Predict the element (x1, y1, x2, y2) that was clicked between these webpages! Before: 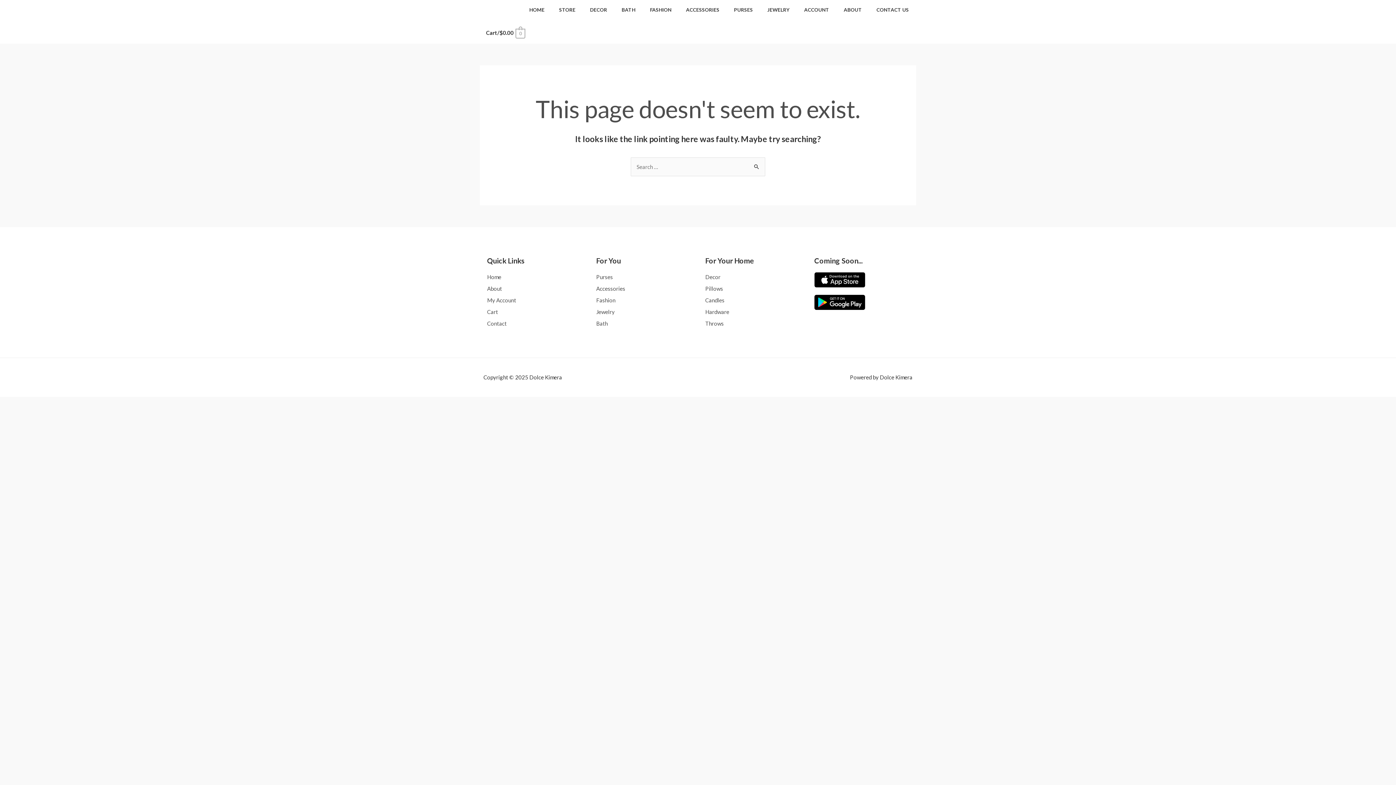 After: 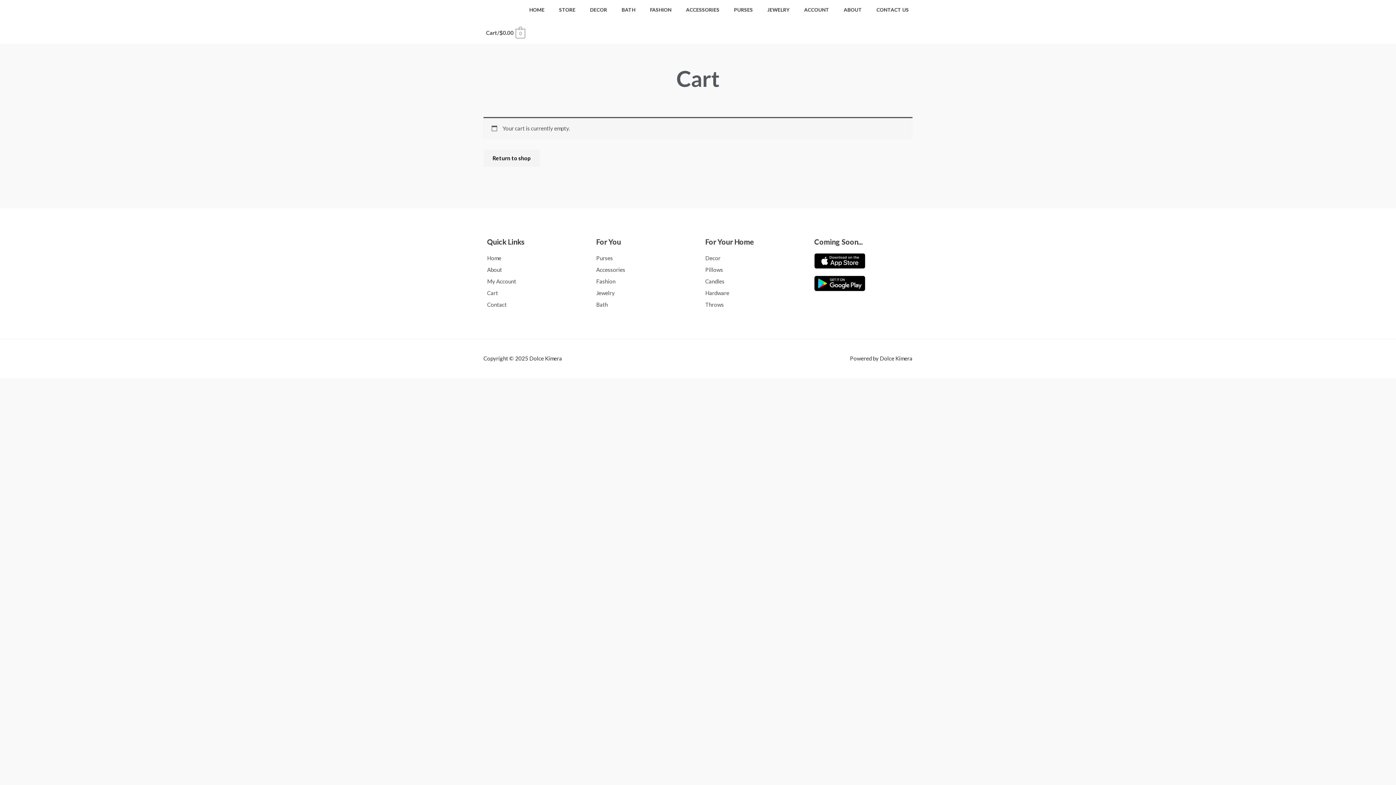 Action: label: Cart bbox: (487, 307, 581, 316)